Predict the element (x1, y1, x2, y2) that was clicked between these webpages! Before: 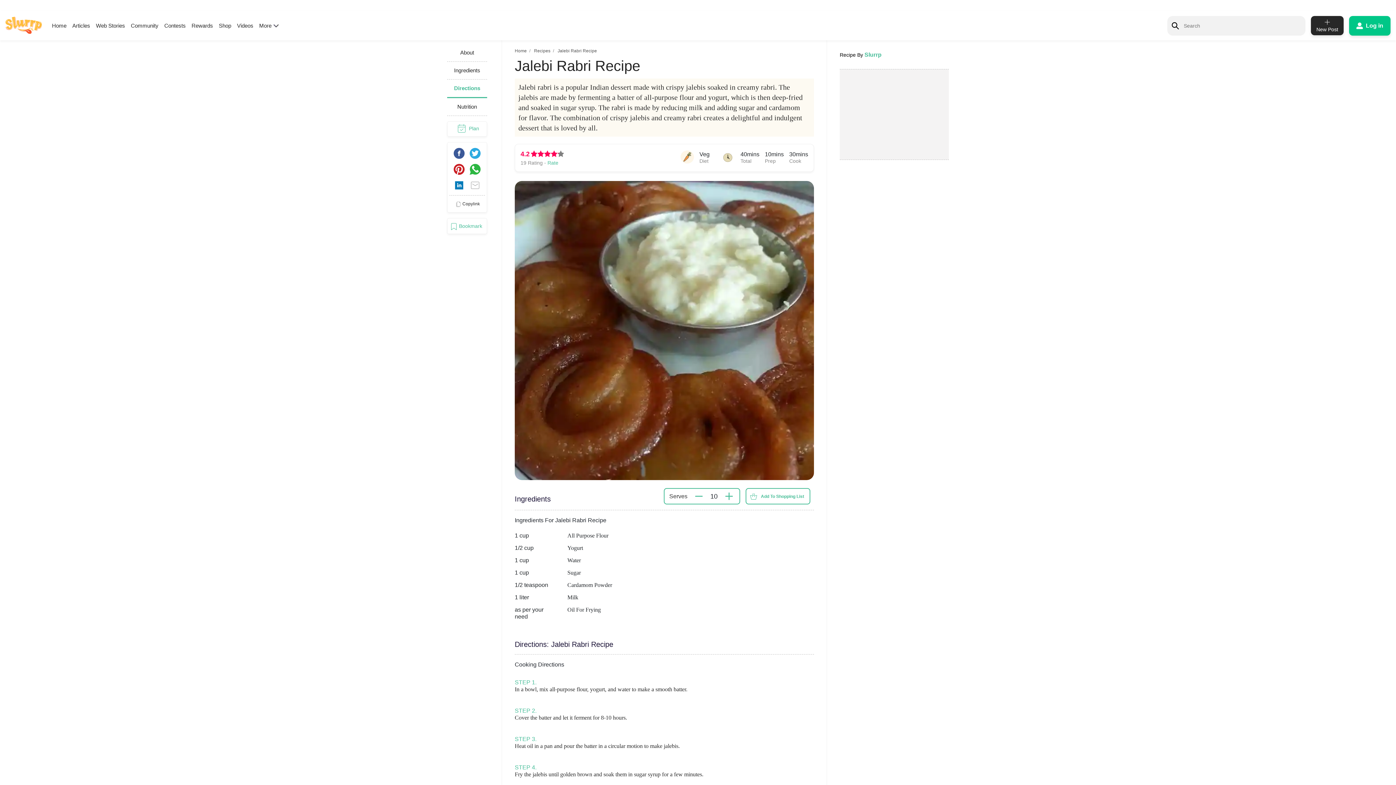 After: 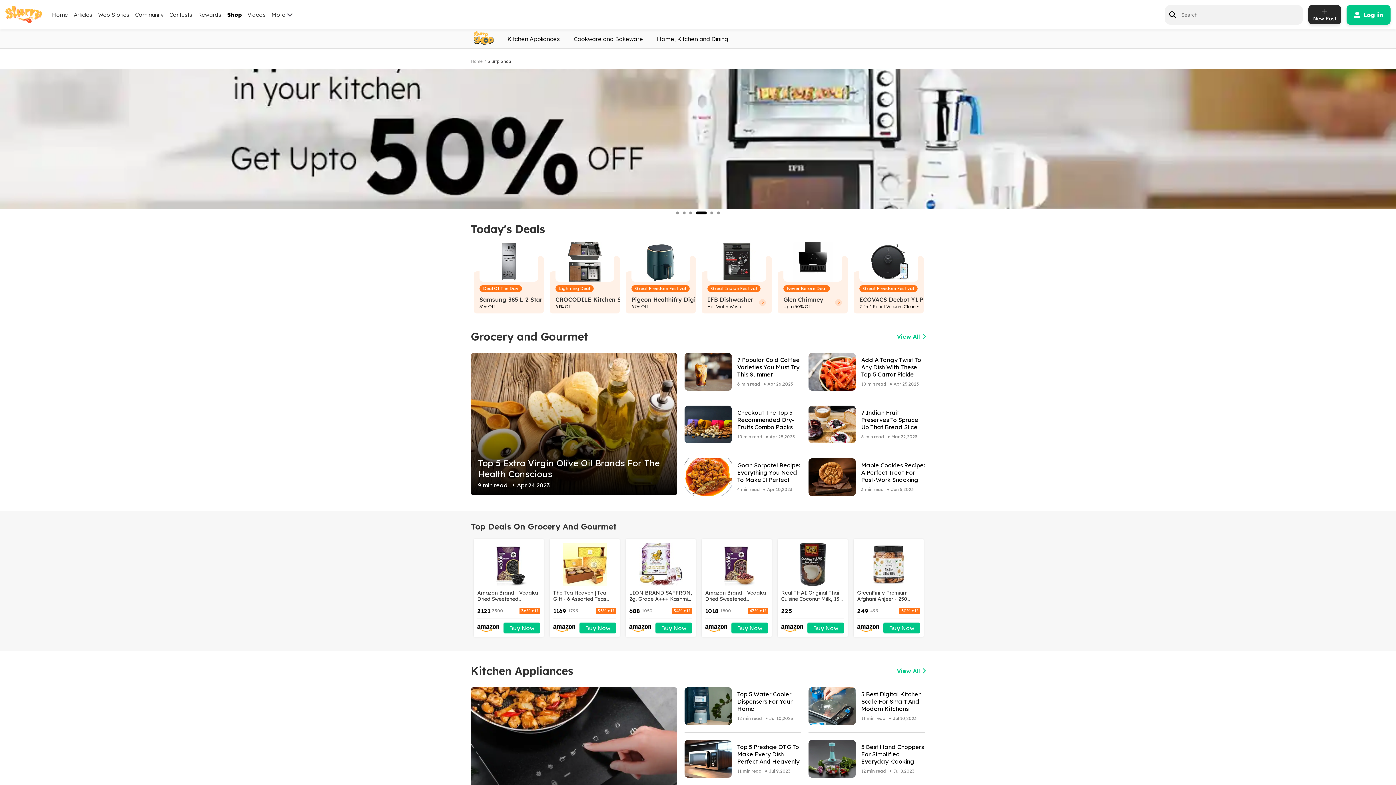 Action: label: Shop bbox: (218, 22, 231, 28)